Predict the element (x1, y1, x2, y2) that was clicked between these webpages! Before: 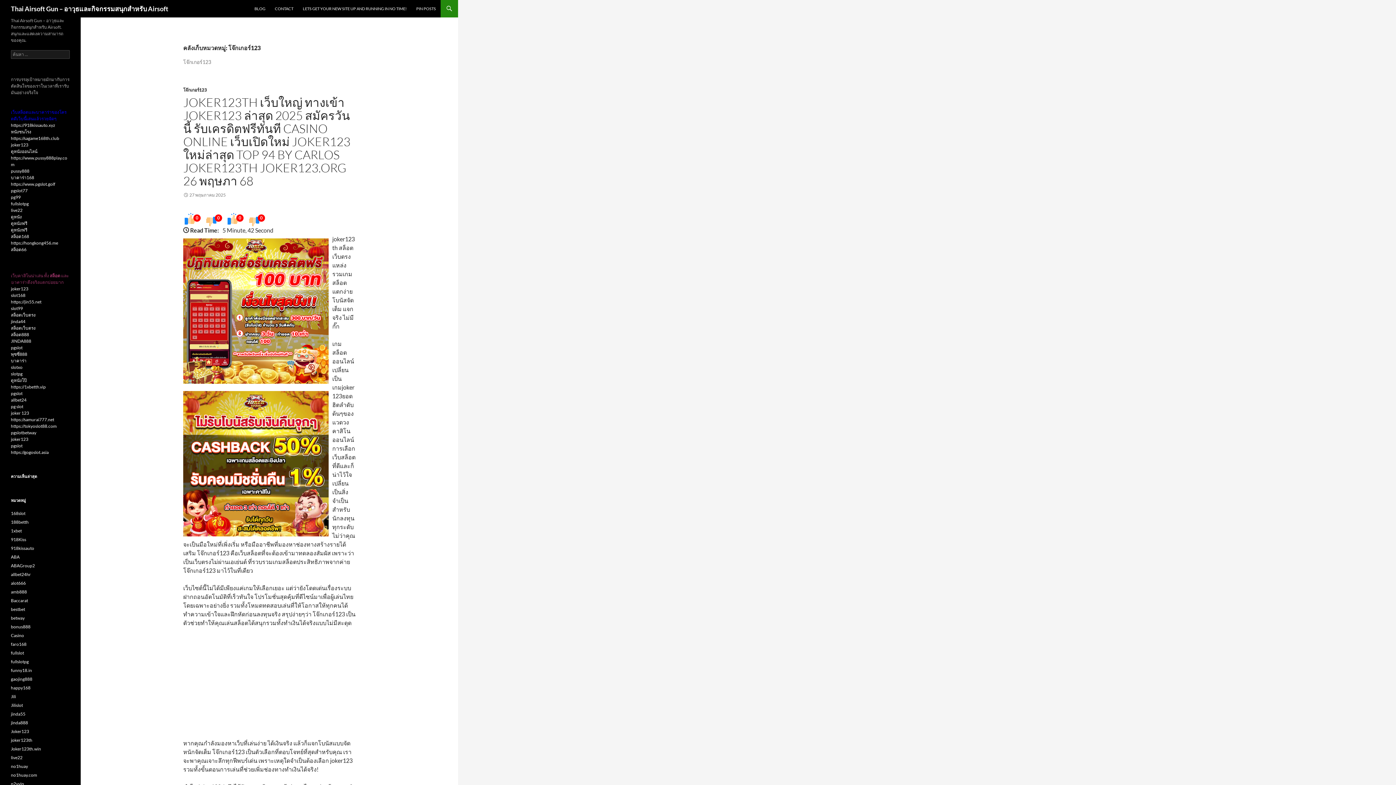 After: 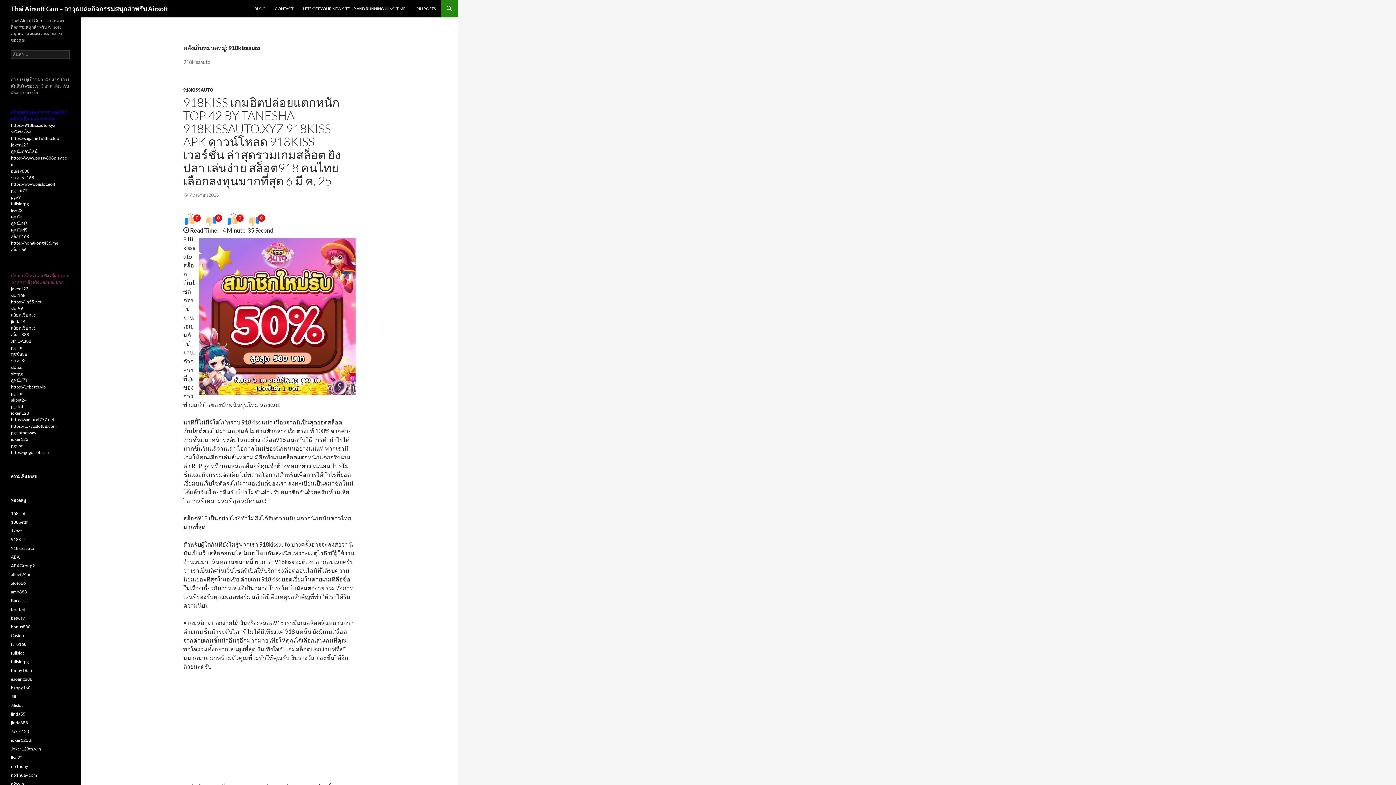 Action: bbox: (10, 545, 34, 551) label: 918kissauto